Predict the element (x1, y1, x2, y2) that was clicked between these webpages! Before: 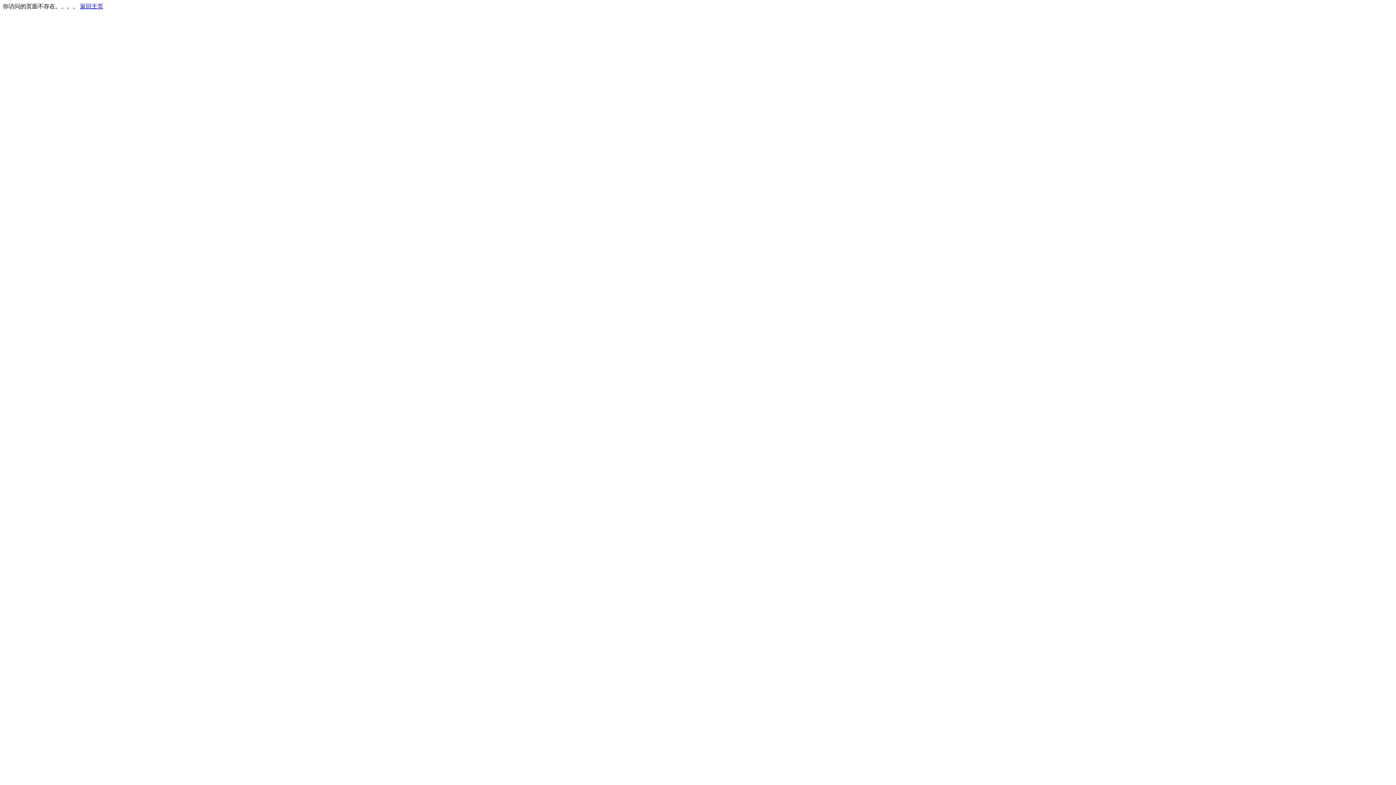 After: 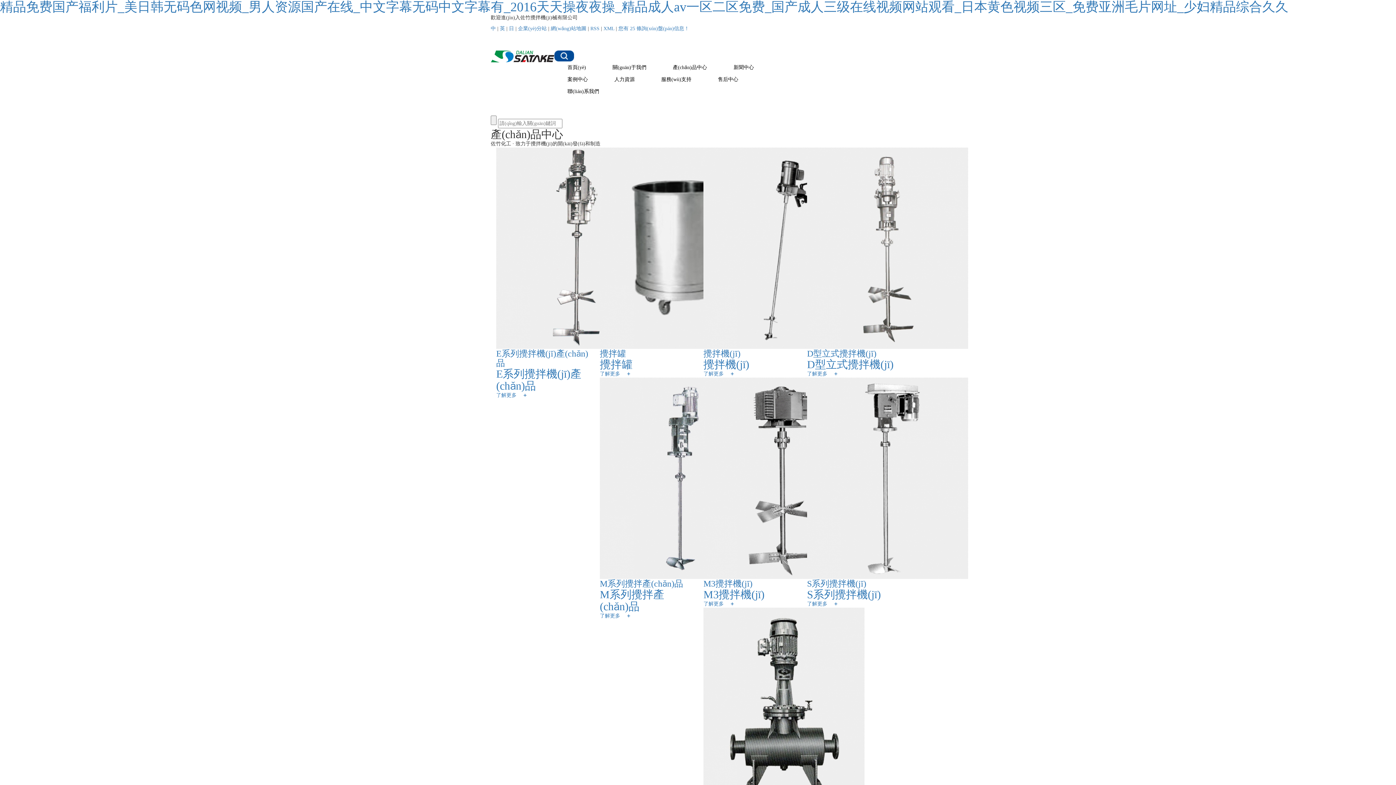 Action: label: 返回主页 bbox: (80, 3, 103, 9)